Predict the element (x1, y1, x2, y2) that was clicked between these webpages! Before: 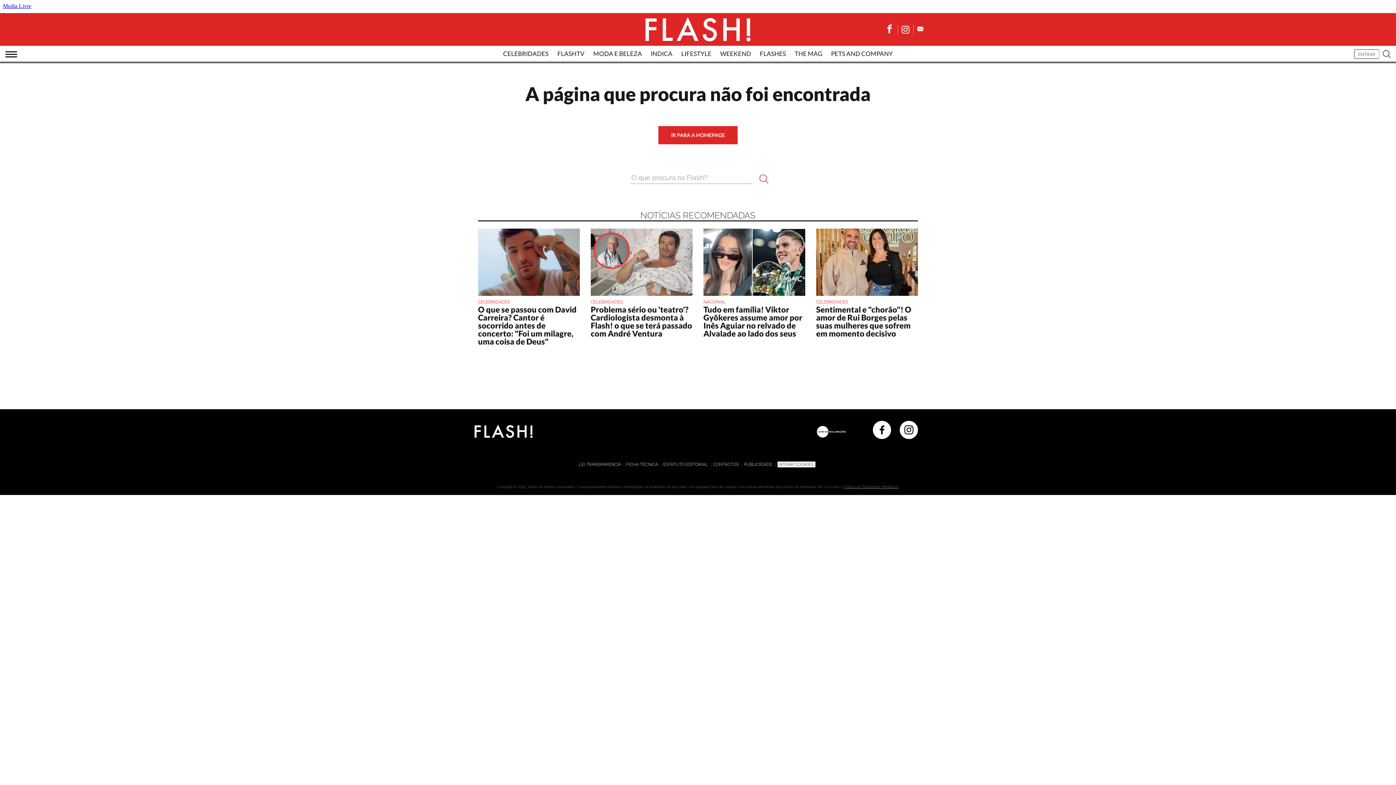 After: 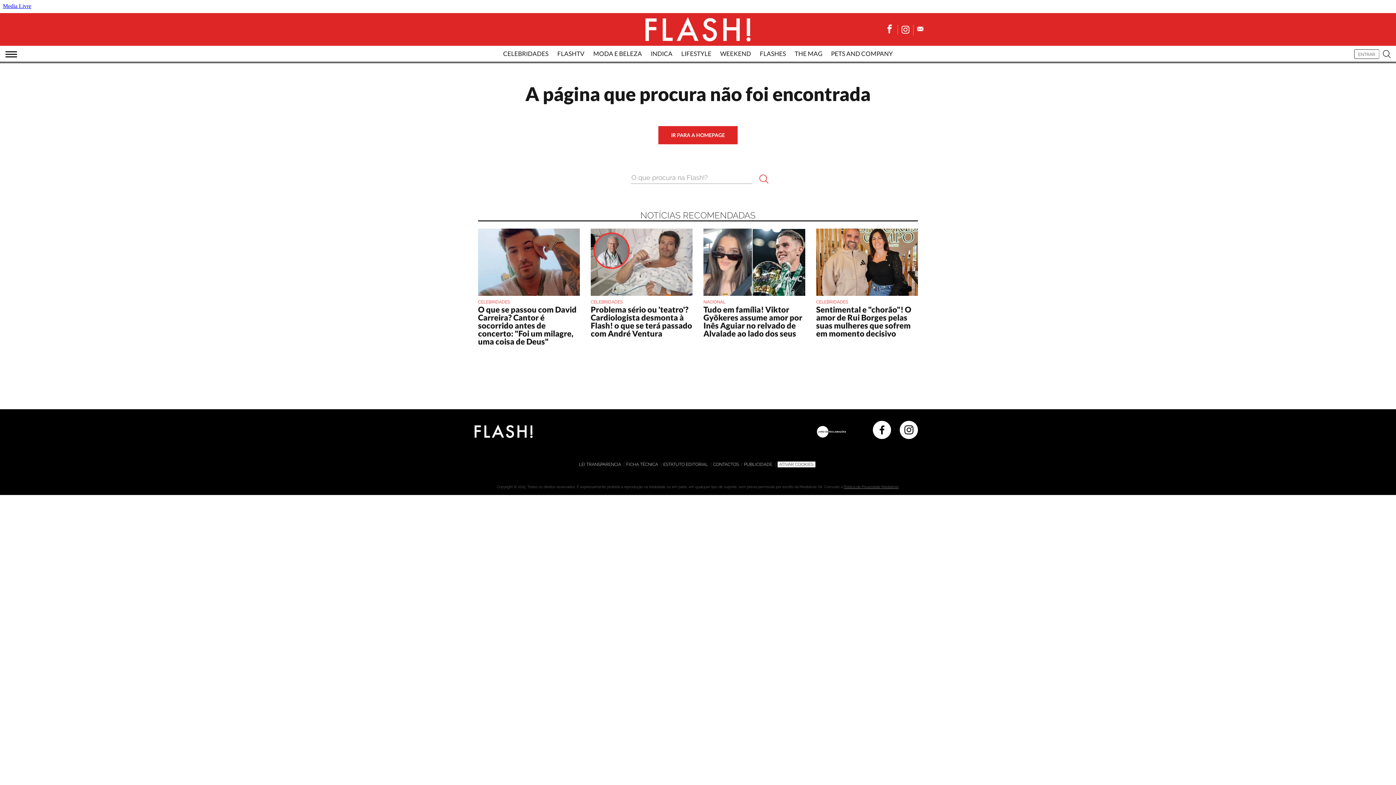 Action: bbox: (873, 420, 891, 439)